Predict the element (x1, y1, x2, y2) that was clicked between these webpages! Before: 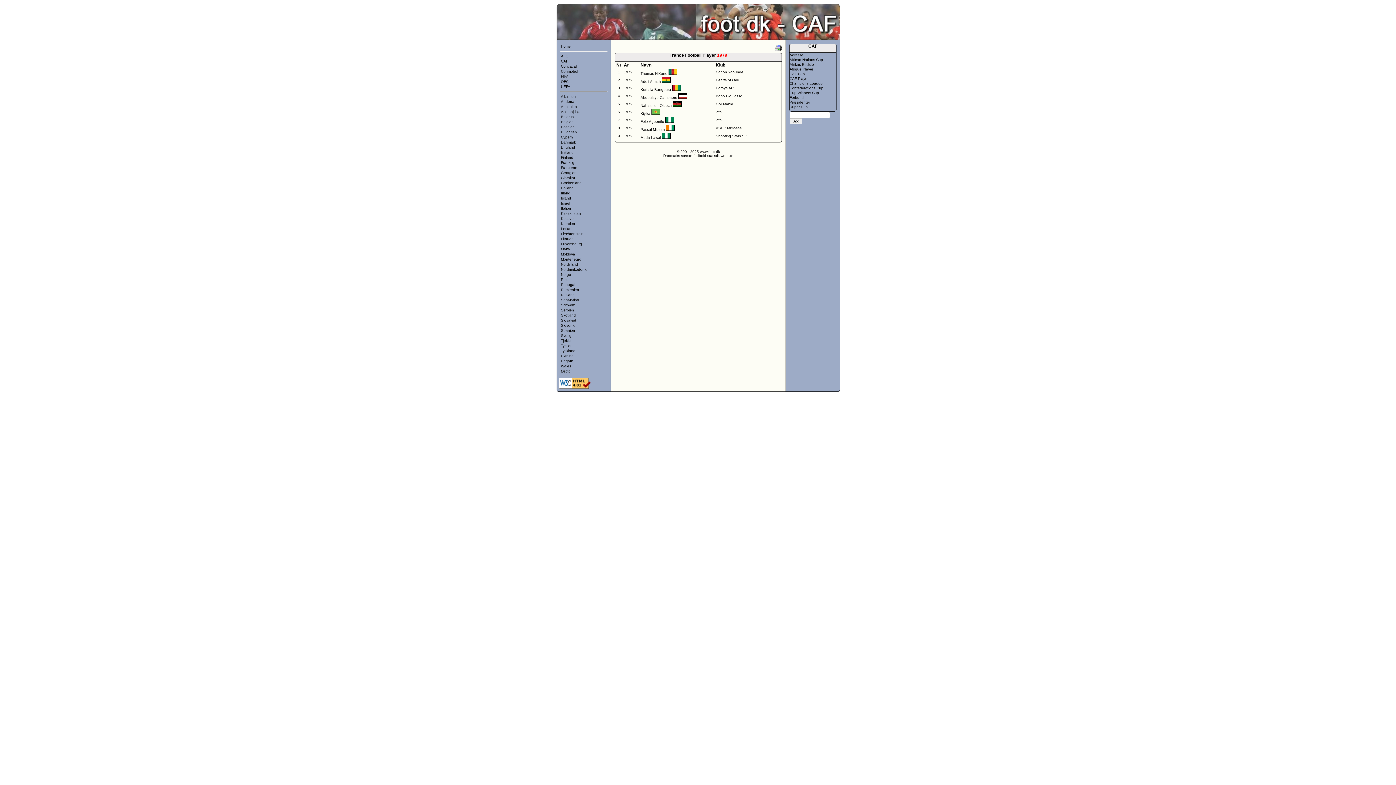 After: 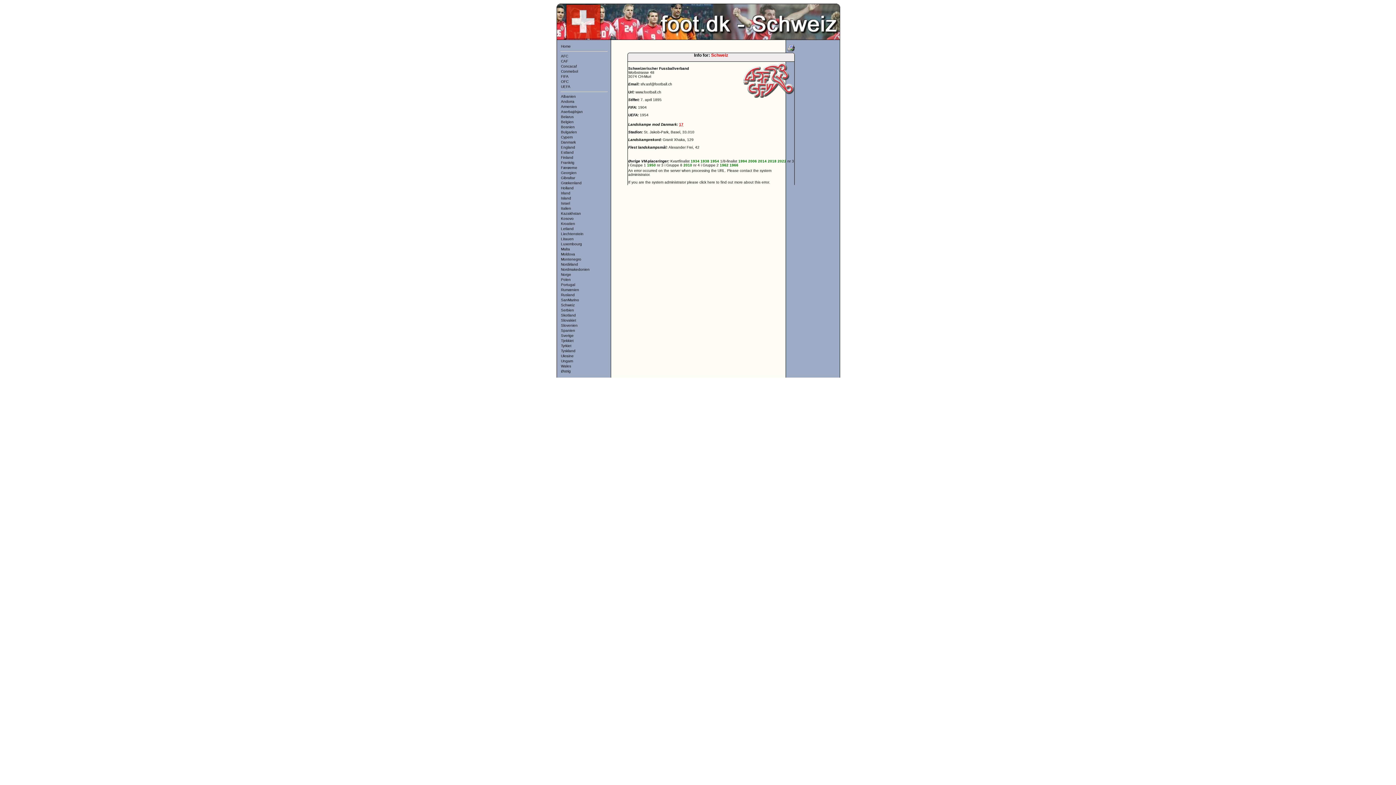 Action: bbox: (561, 303, 574, 307) label: Schweiz